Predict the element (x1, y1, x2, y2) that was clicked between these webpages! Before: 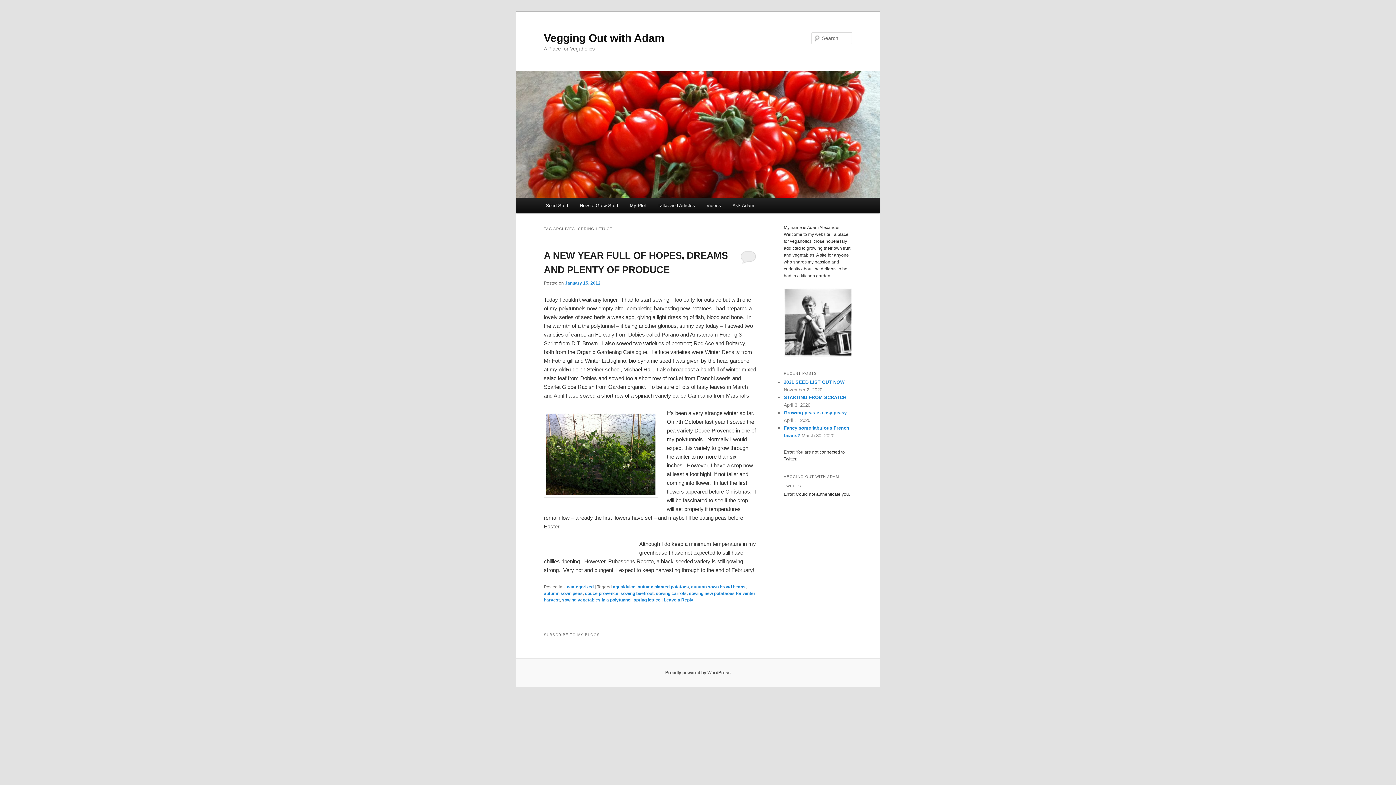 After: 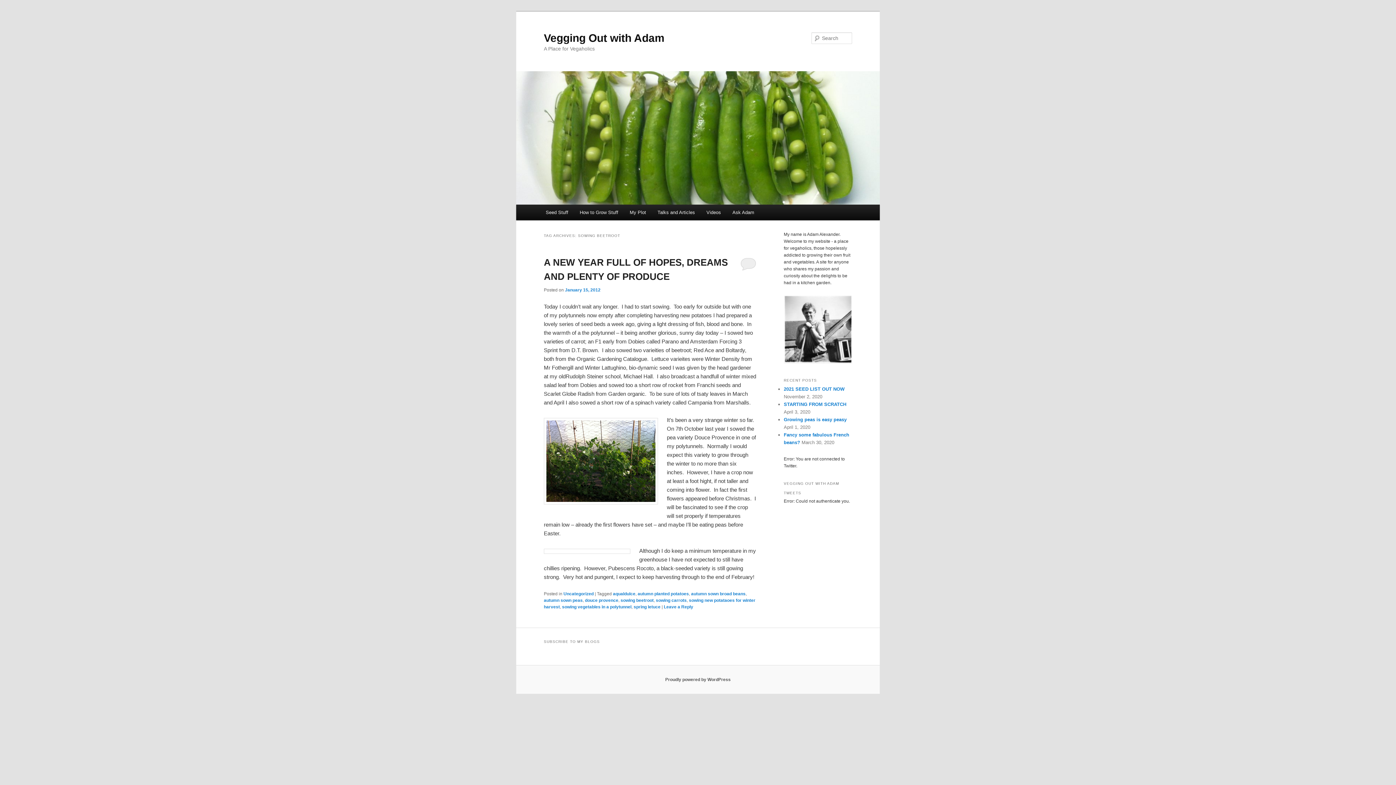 Action: bbox: (620, 591, 653, 596) label: sowing beetroot